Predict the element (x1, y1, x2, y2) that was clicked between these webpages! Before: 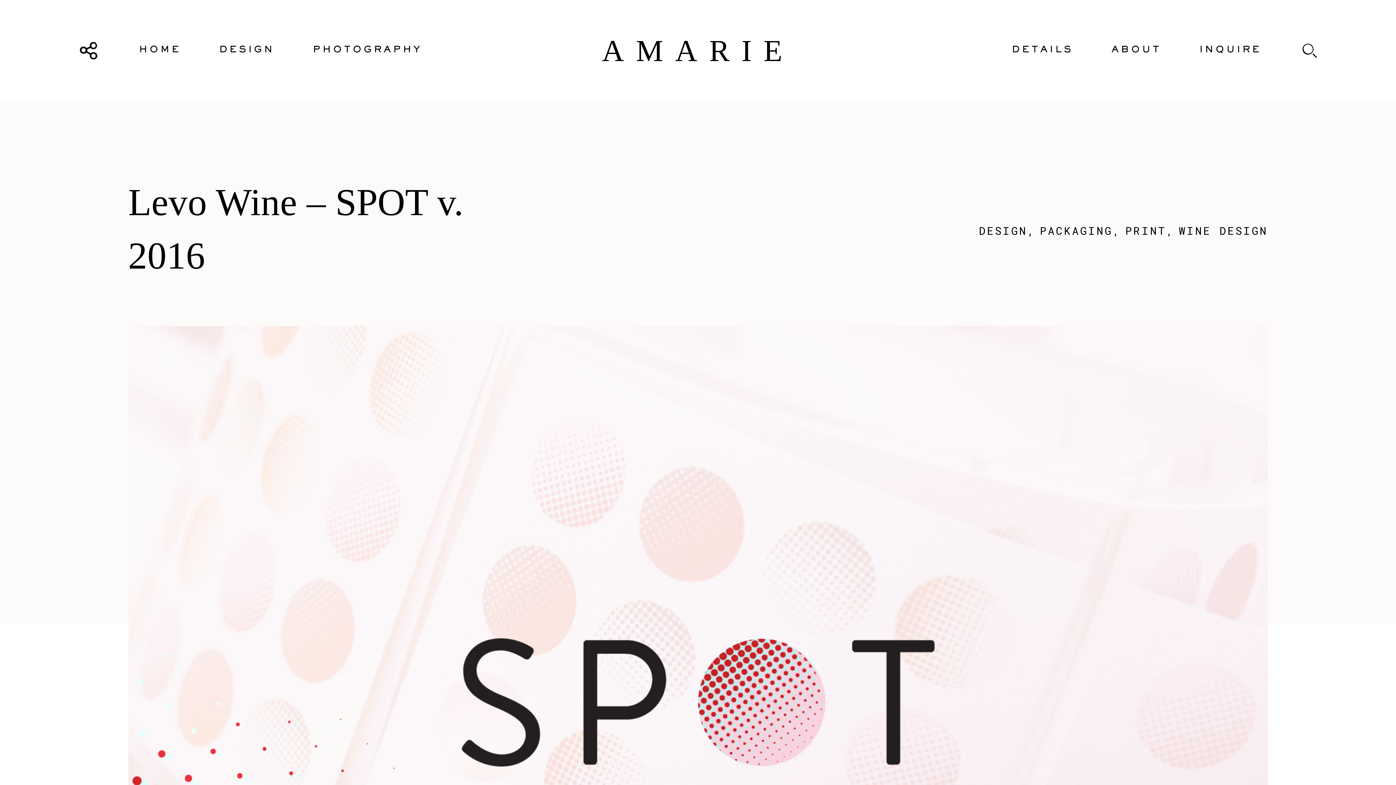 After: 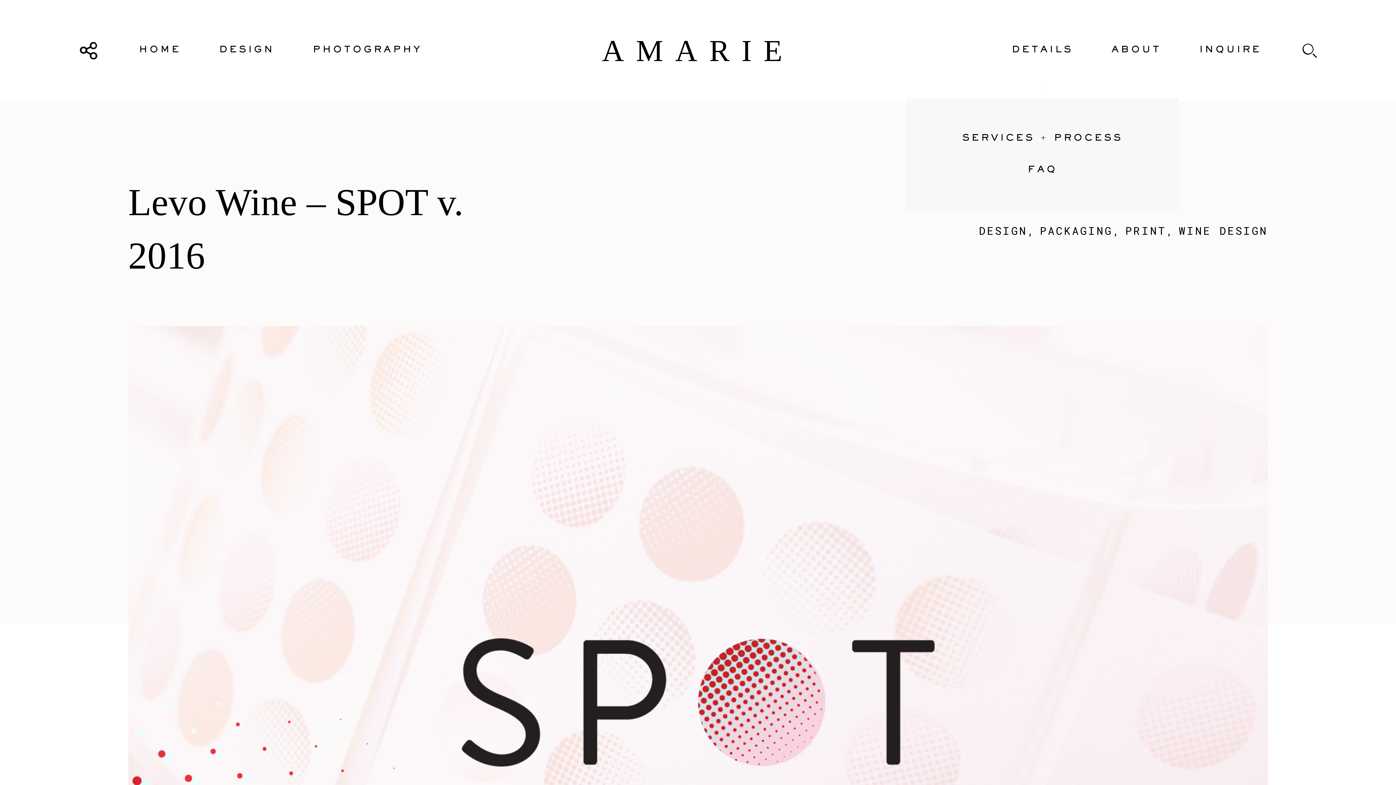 Action: label: DETAILS bbox: (1012, 43, 1073, 58)